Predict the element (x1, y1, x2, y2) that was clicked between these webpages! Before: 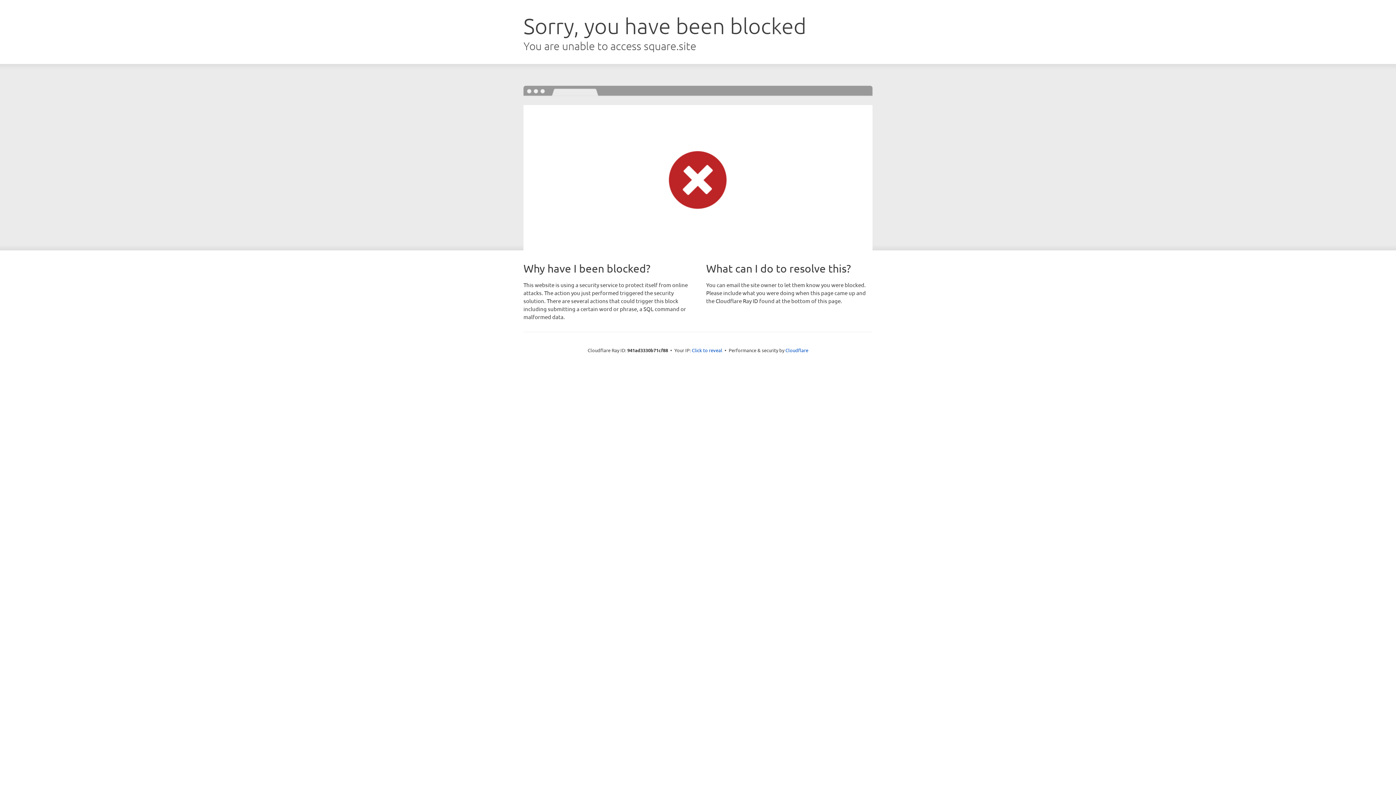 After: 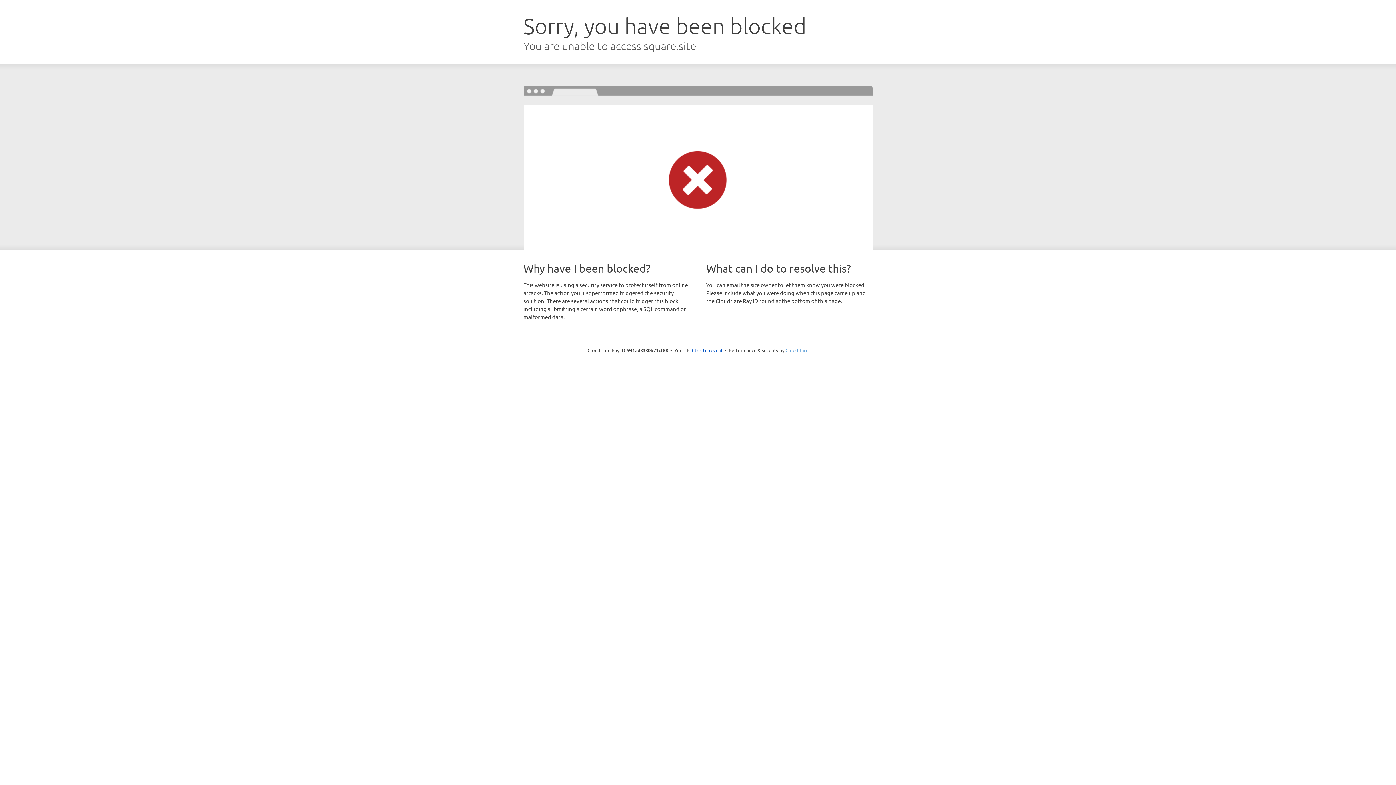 Action: label: Cloudflare bbox: (785, 347, 808, 353)